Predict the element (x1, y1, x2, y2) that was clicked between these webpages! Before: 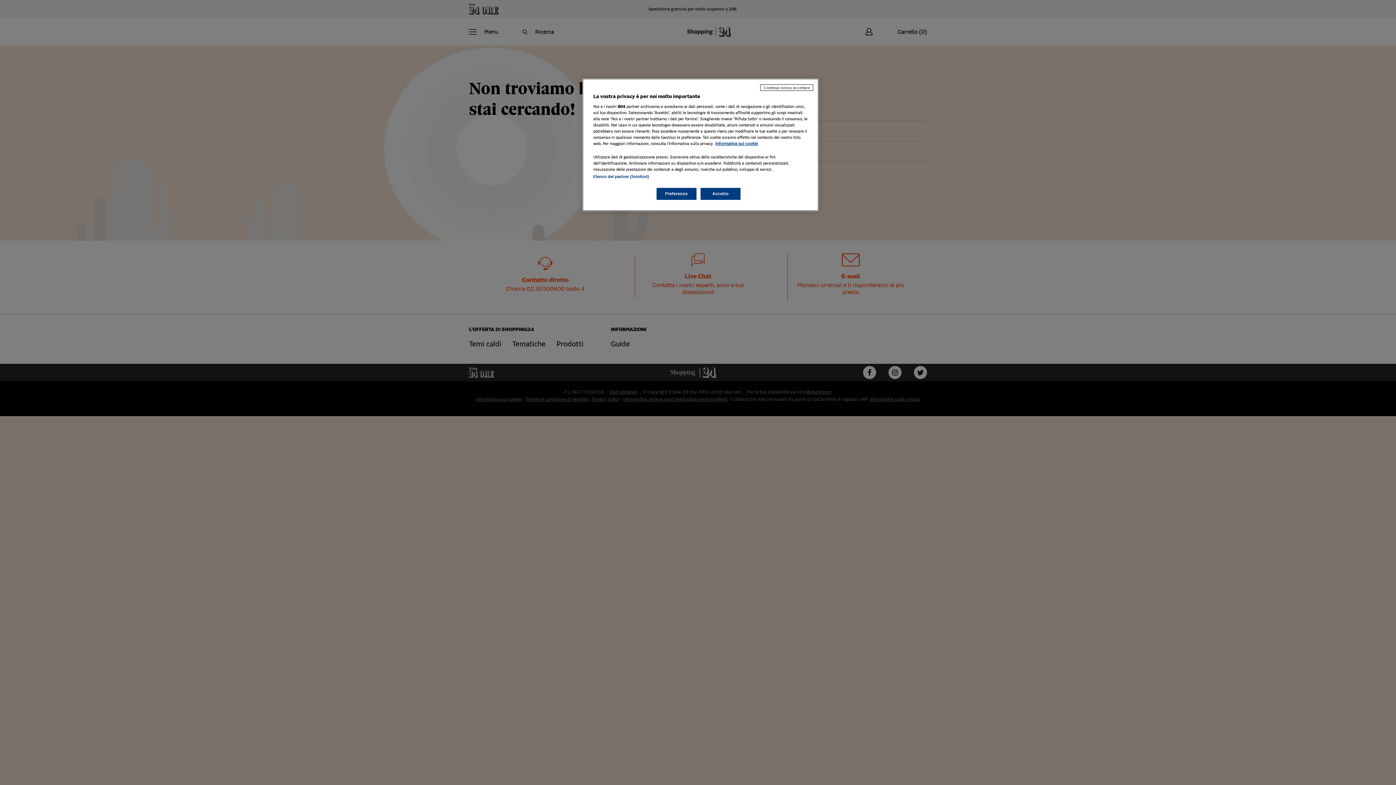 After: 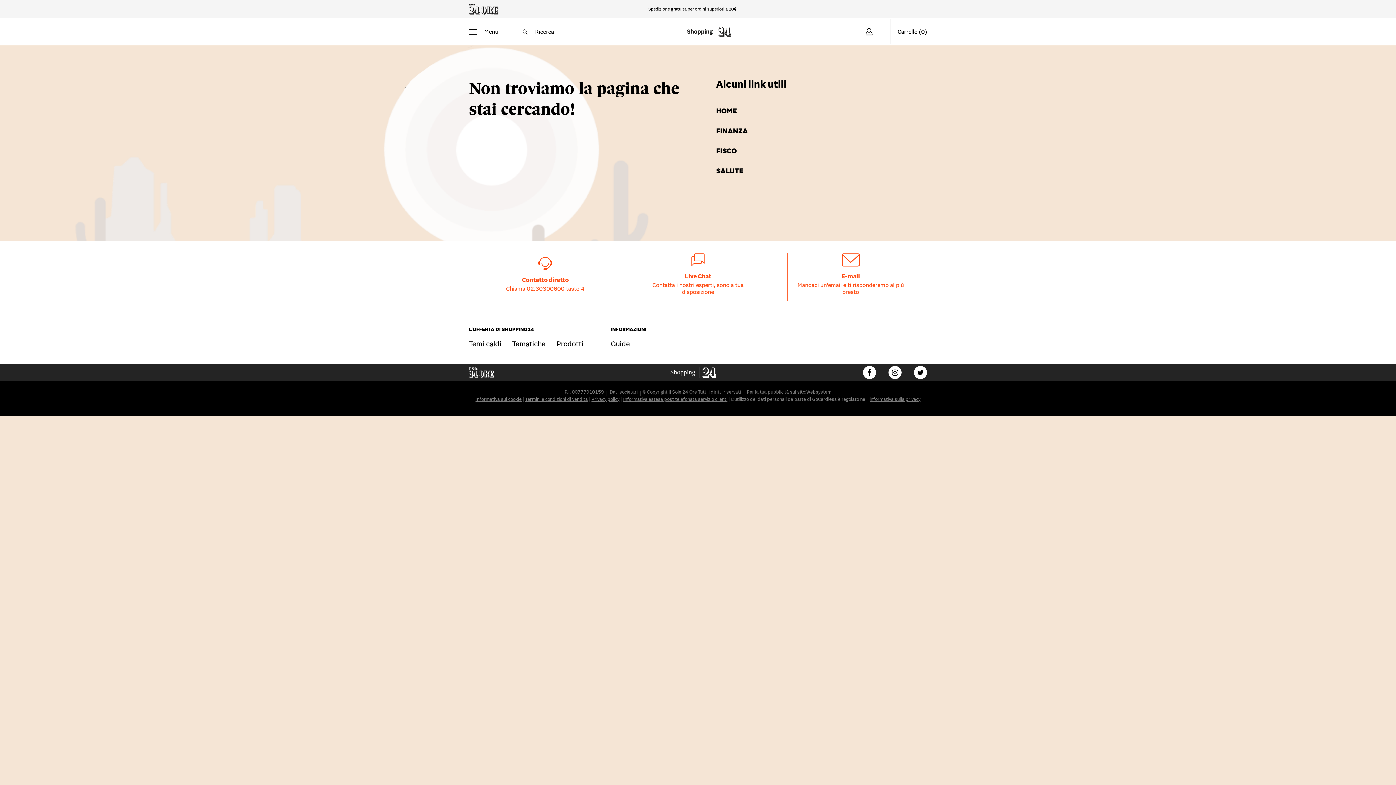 Action: label: Continua senza accettare bbox: (760, 84, 813, 90)